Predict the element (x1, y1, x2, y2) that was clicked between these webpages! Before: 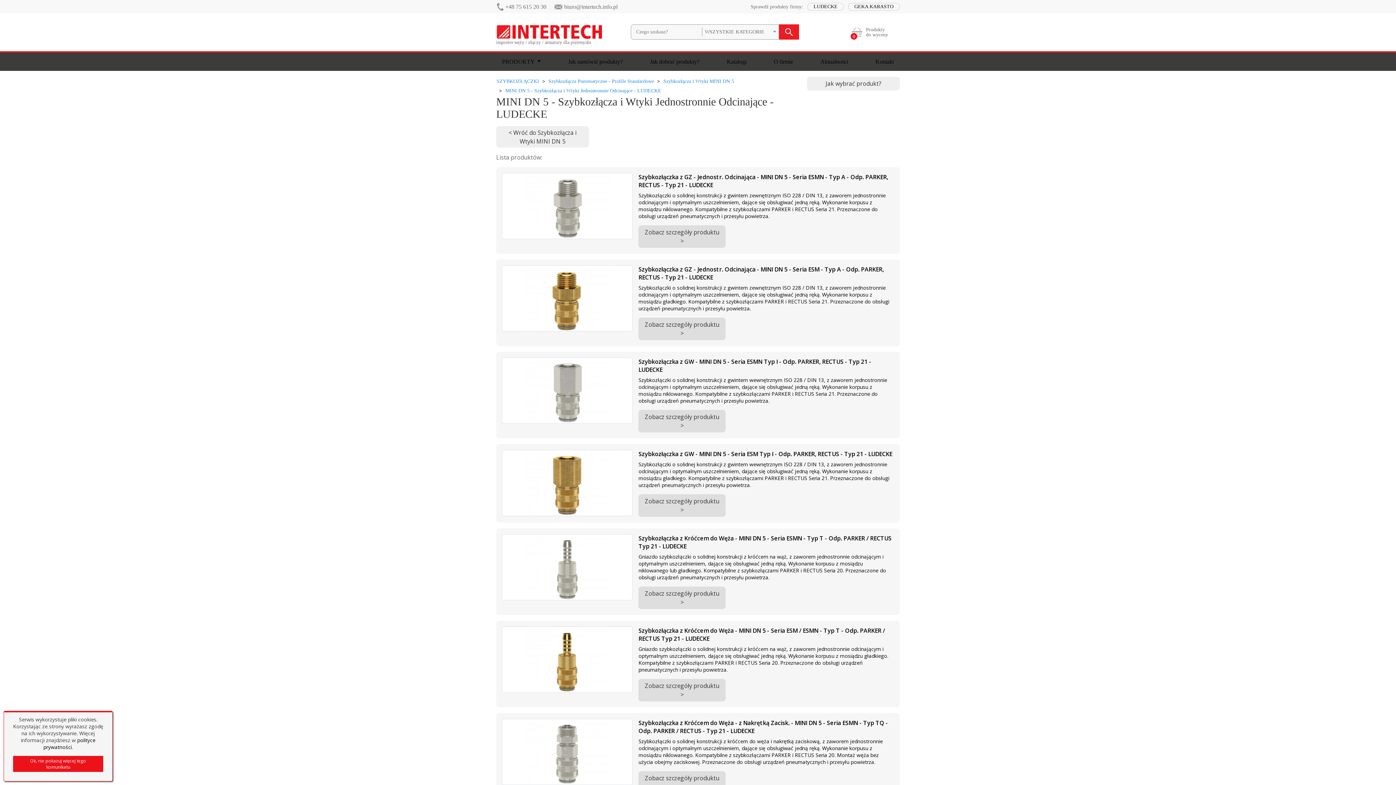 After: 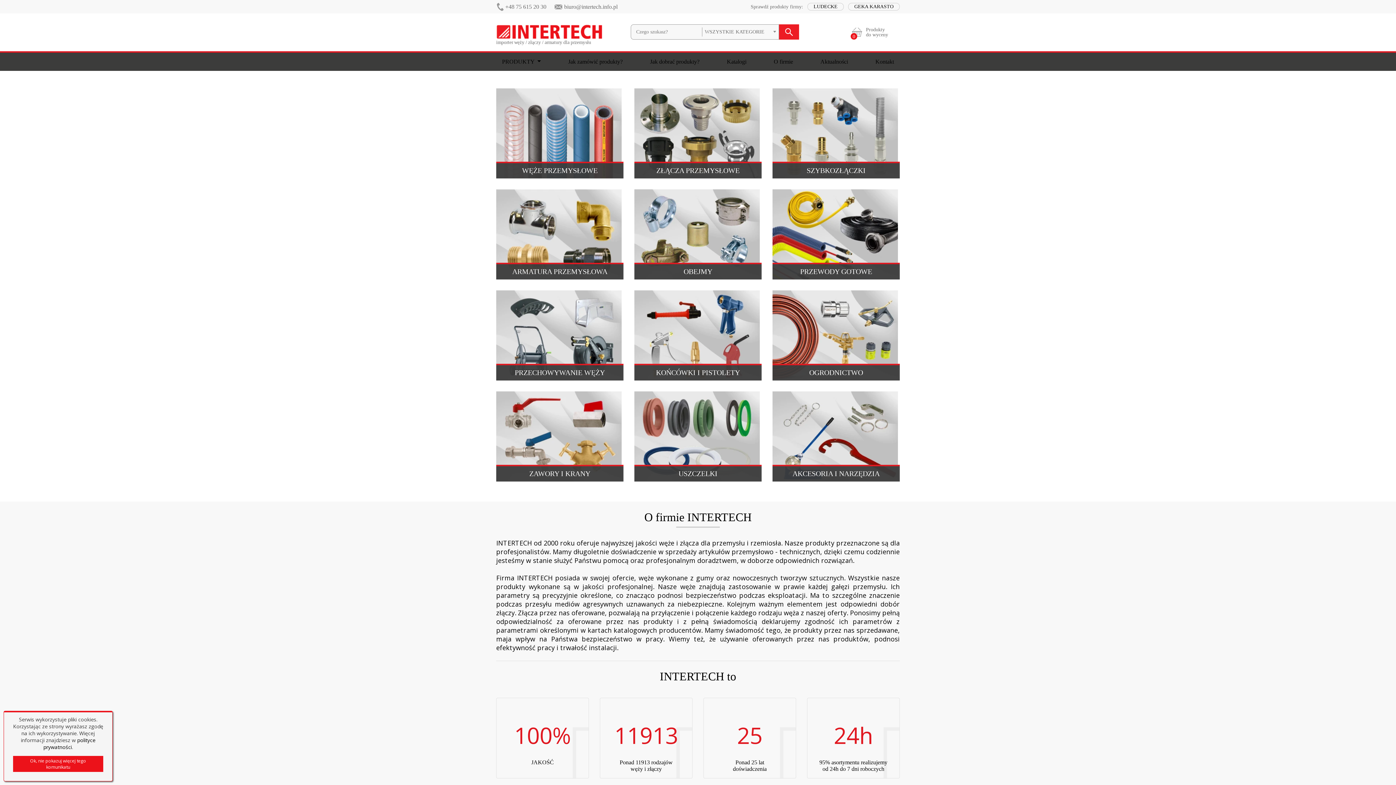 Action: bbox: (496, 24, 630, 45) label: importer węży / złączy / armatury dla przemysłu